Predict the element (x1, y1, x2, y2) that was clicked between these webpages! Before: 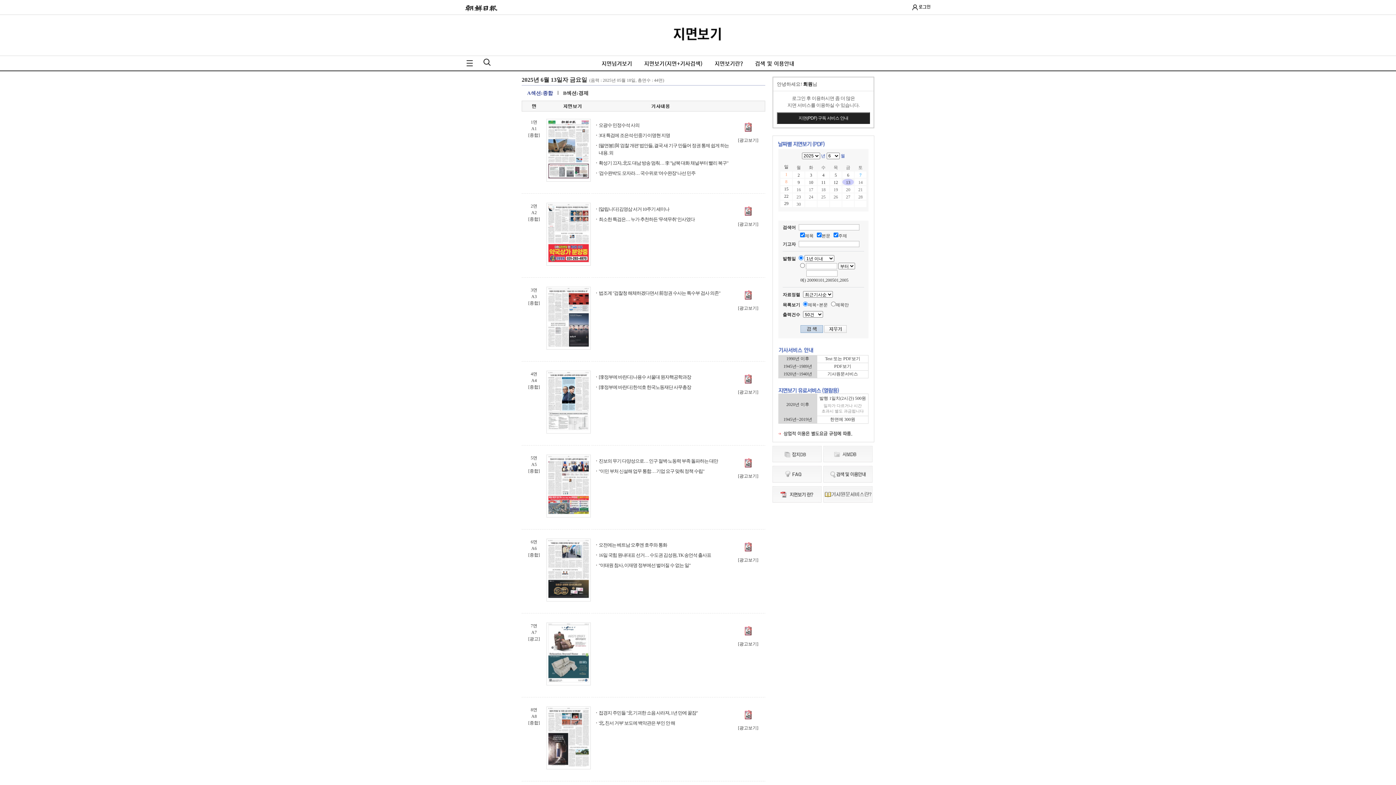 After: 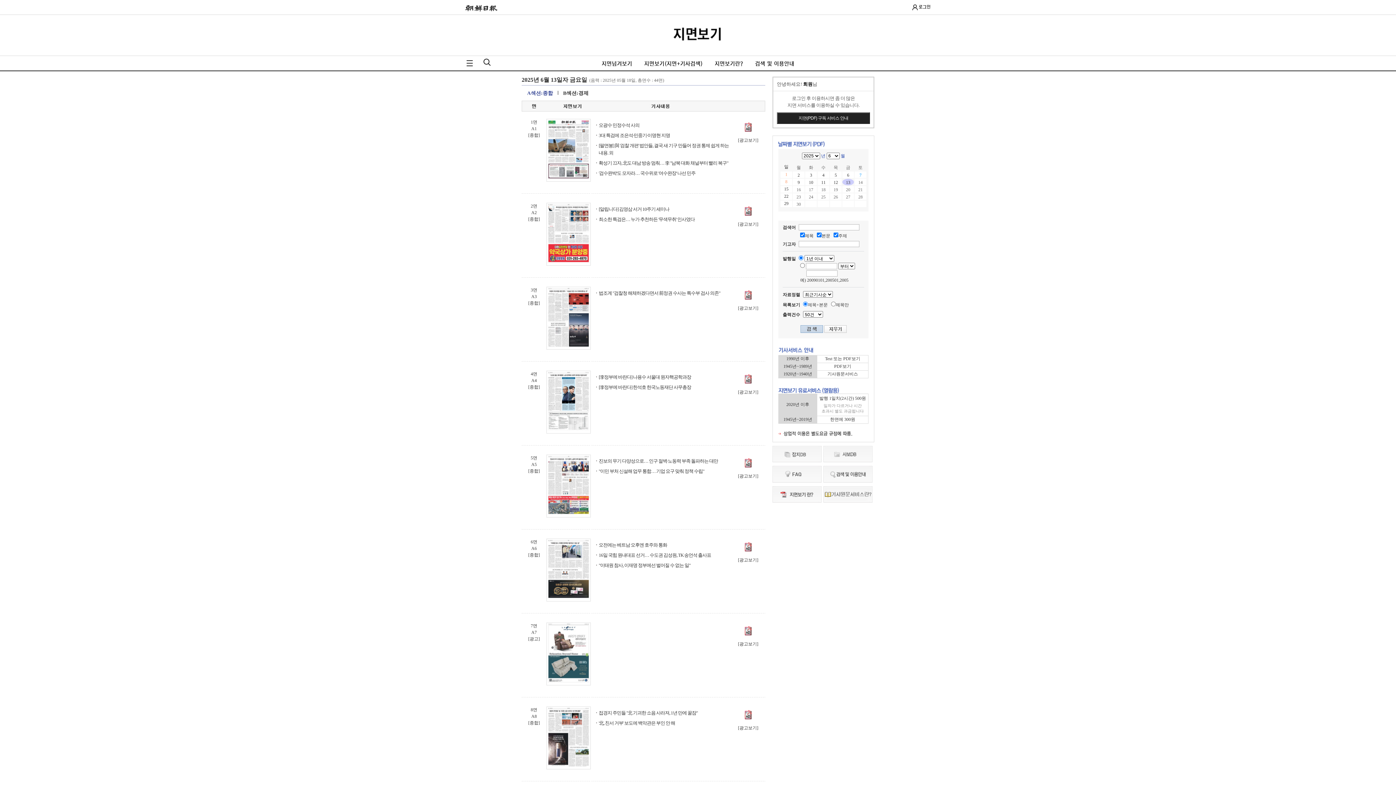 Action: label: 법조계 "검찰청 해체하겠다면서 前정권 수사는 특수부 검사 의존" bbox: (529, 328, 651, 333)